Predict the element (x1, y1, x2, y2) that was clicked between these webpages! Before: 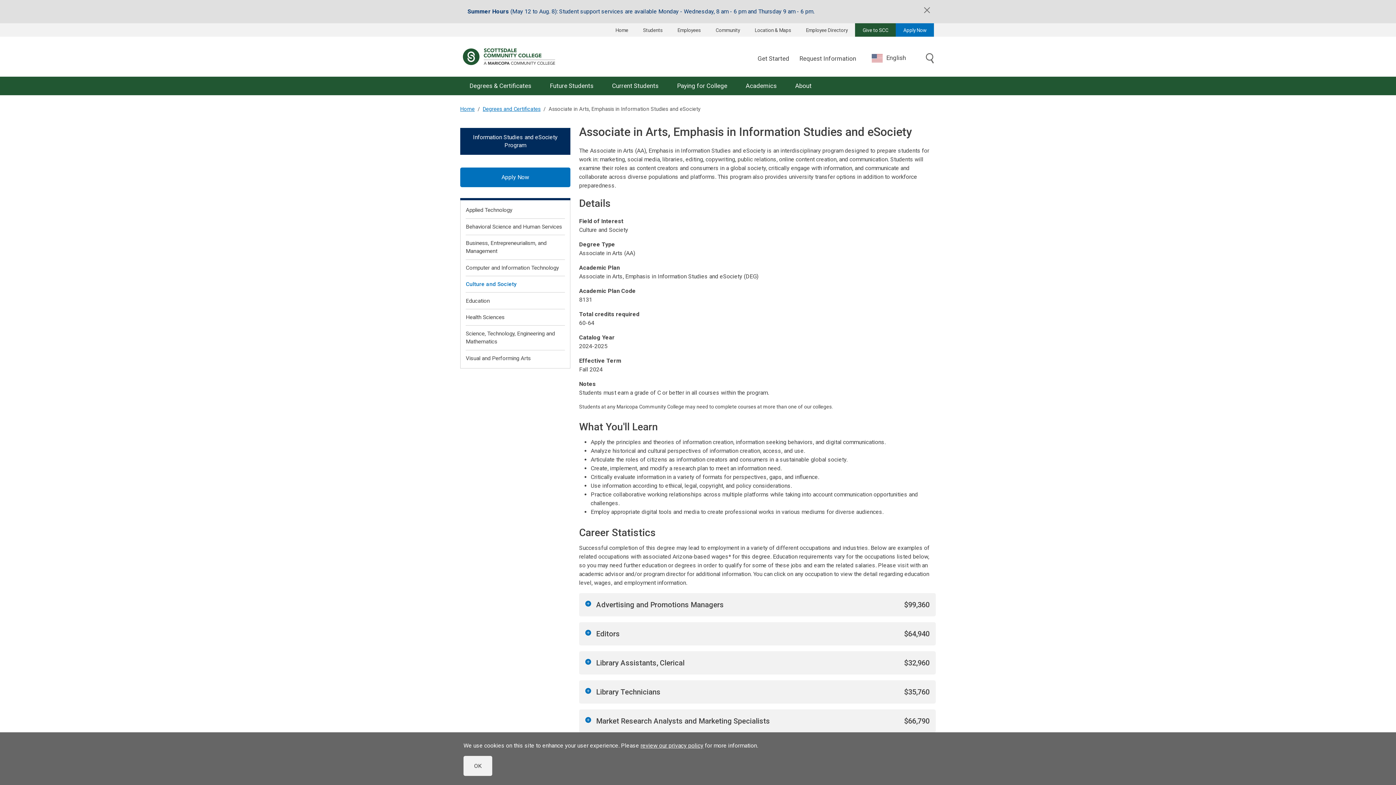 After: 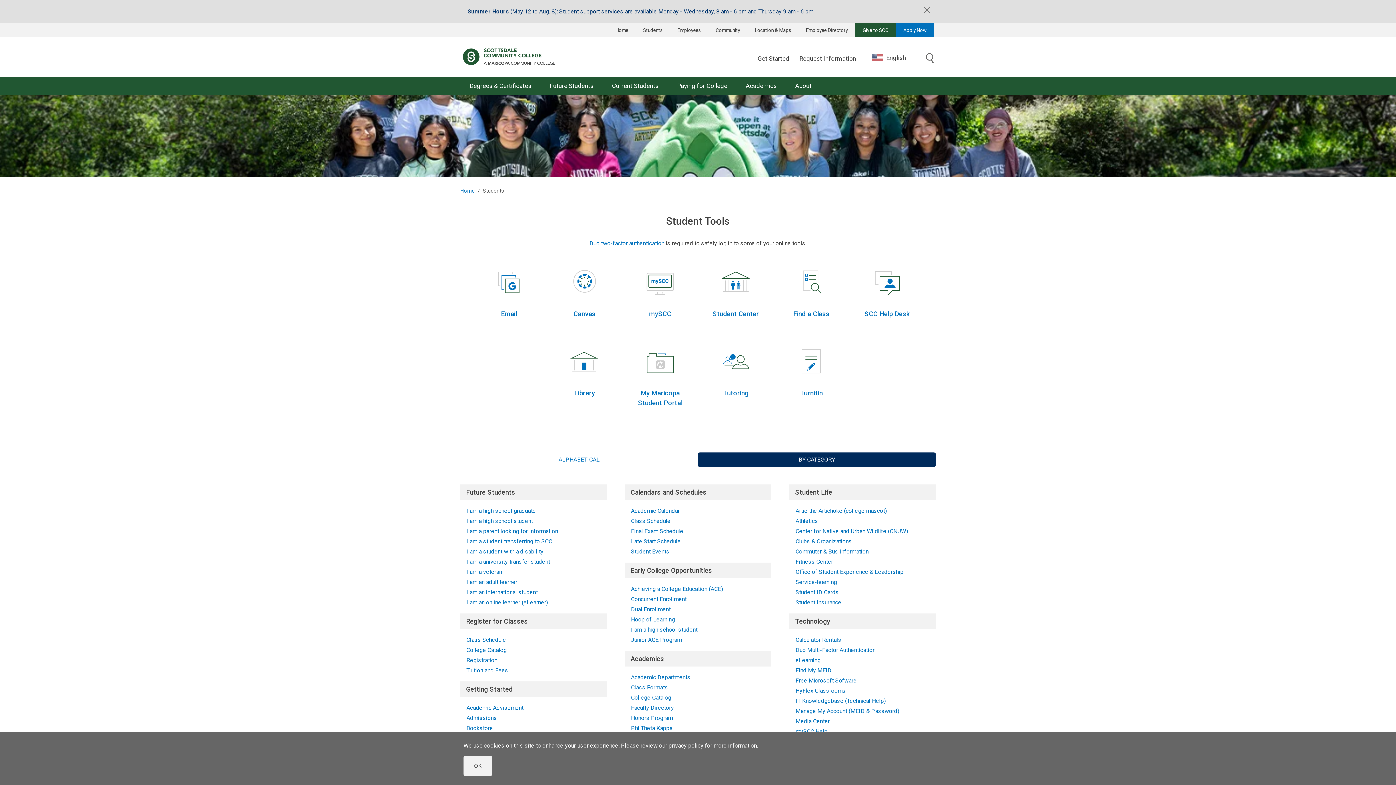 Action: label: Current Students bbox: (602, 76, 668, 95)